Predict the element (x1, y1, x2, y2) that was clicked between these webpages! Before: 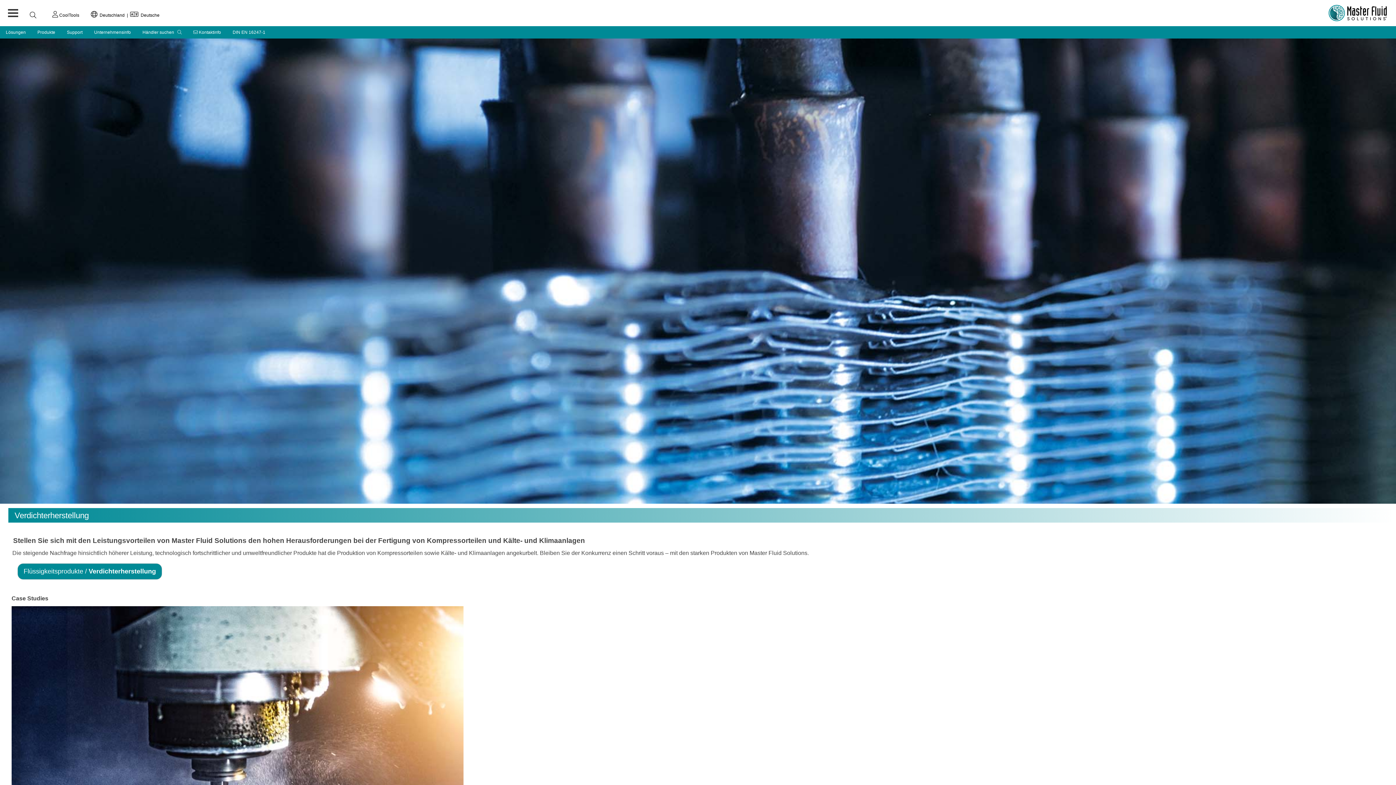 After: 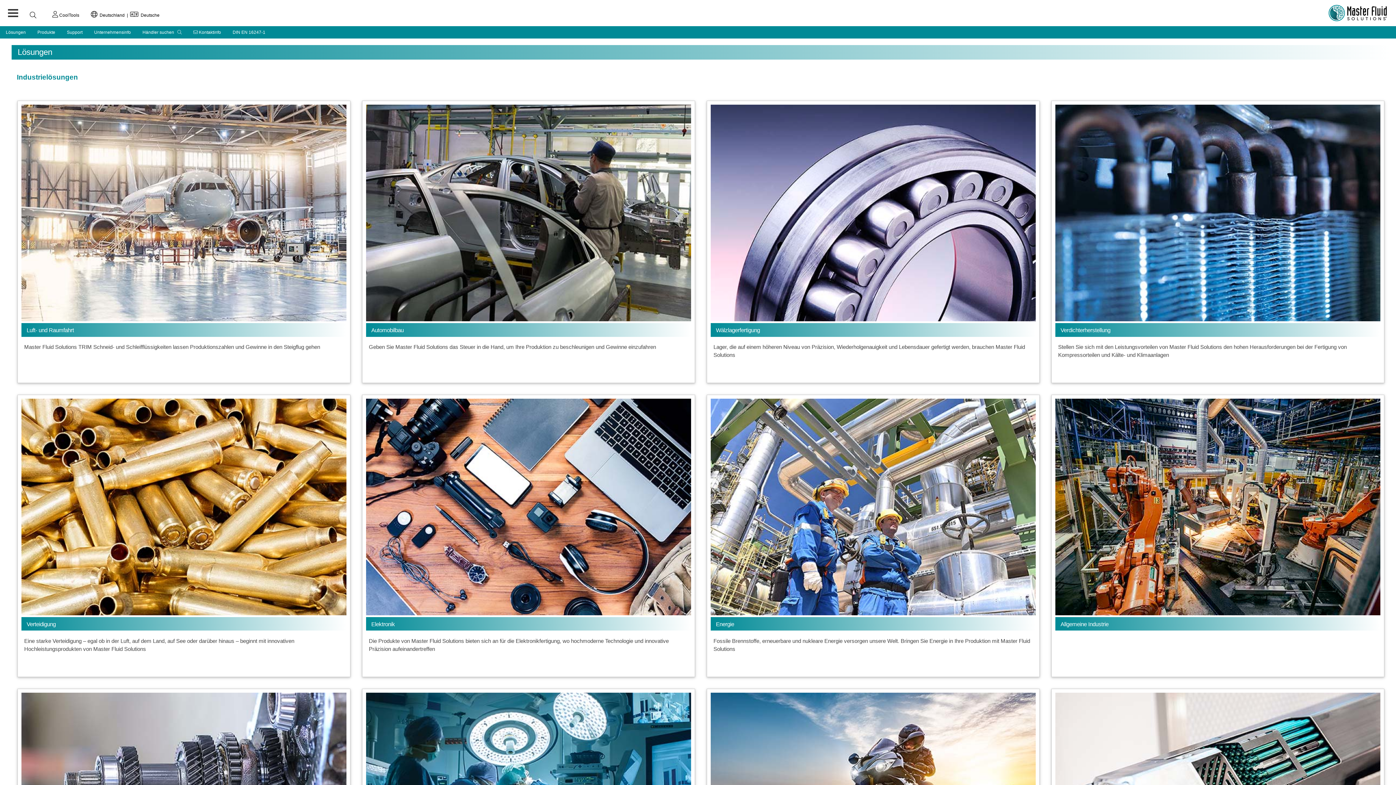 Action: bbox: (0, 26, 31, 38) label: Lösungen